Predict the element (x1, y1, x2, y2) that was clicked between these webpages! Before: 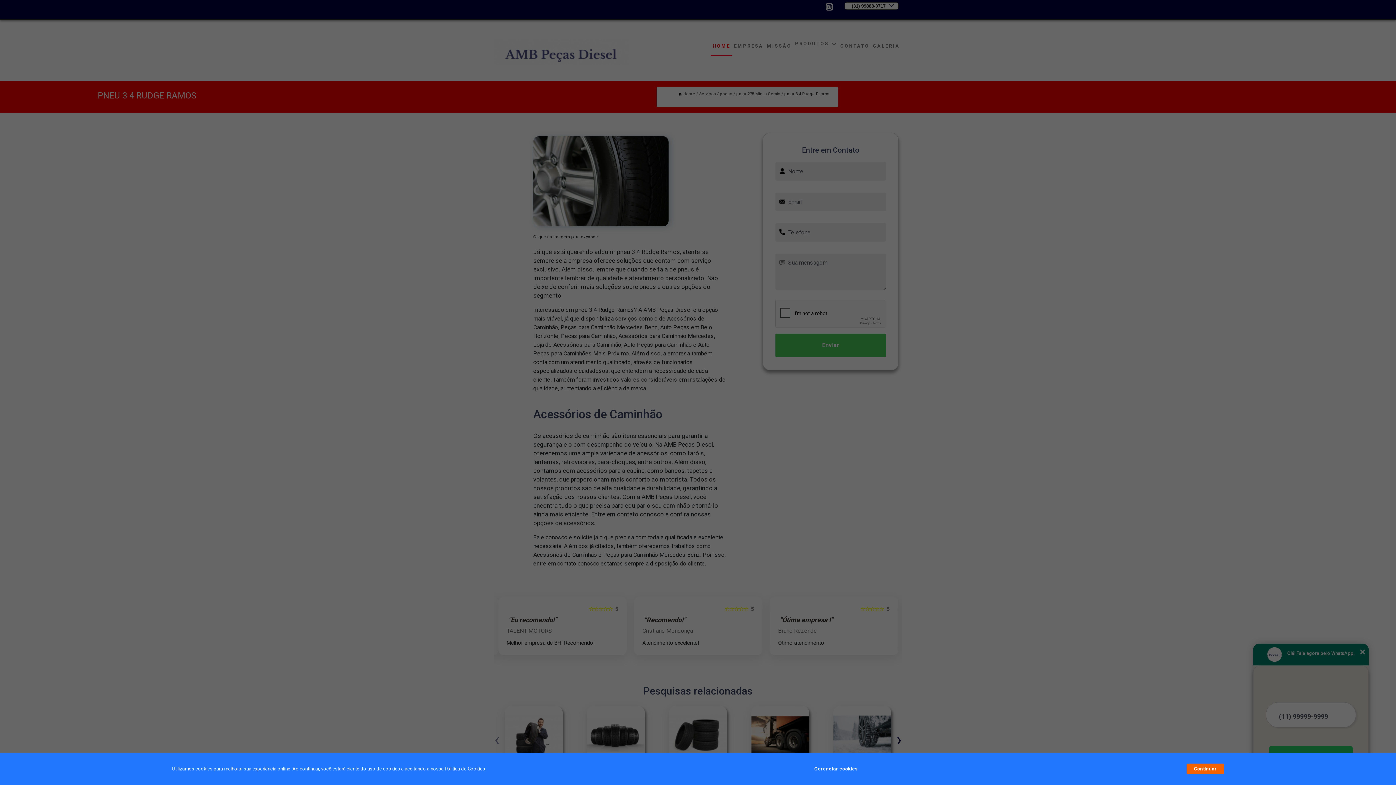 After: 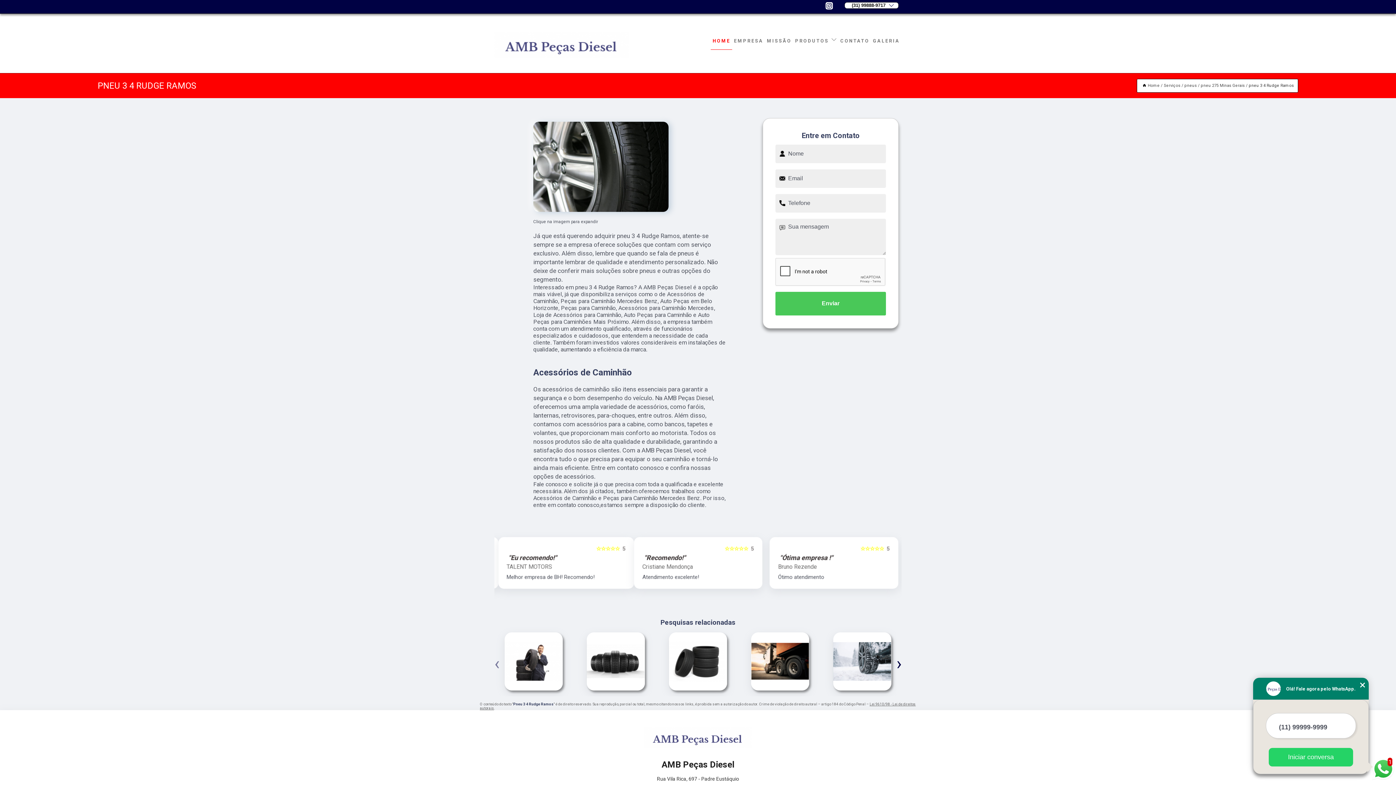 Action: bbox: (1187, 764, 1224, 774) label: Continuar